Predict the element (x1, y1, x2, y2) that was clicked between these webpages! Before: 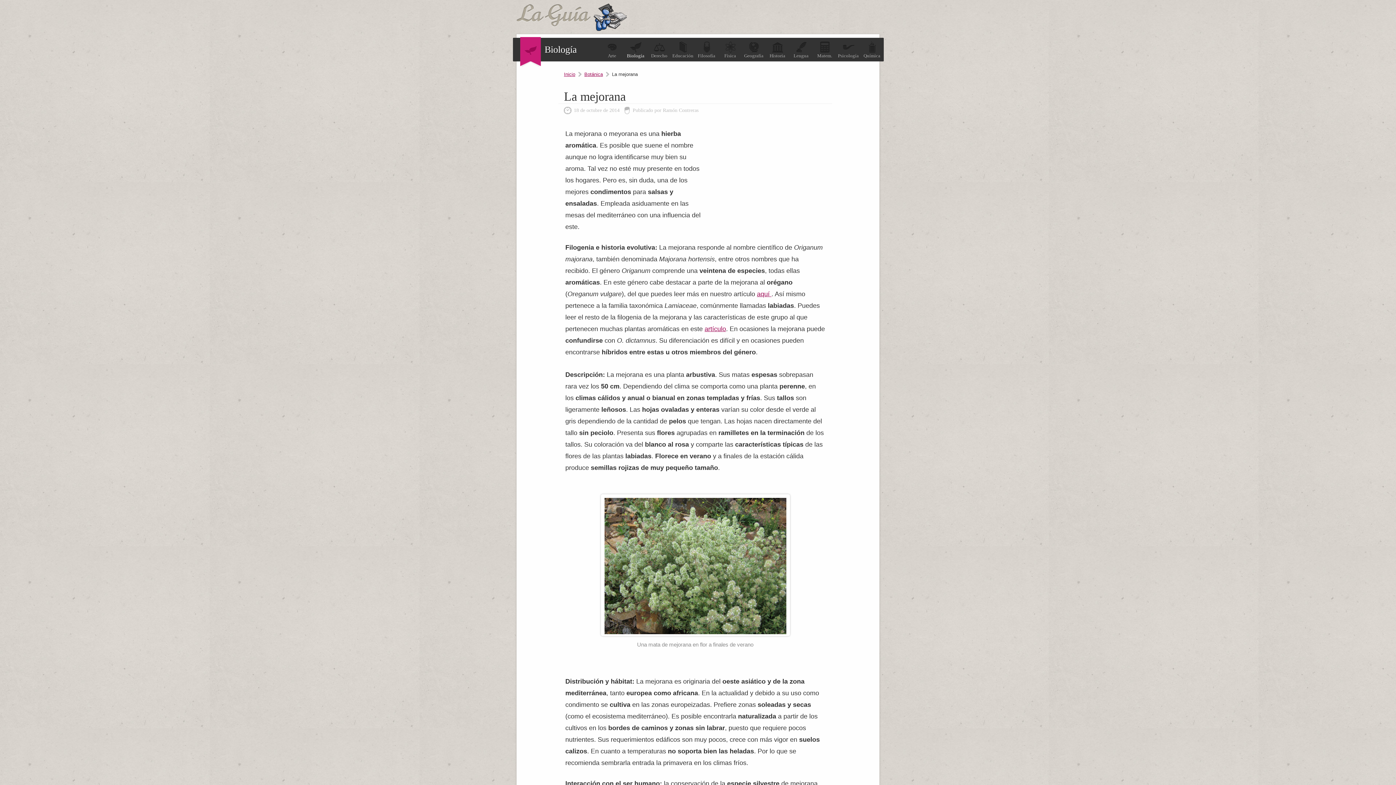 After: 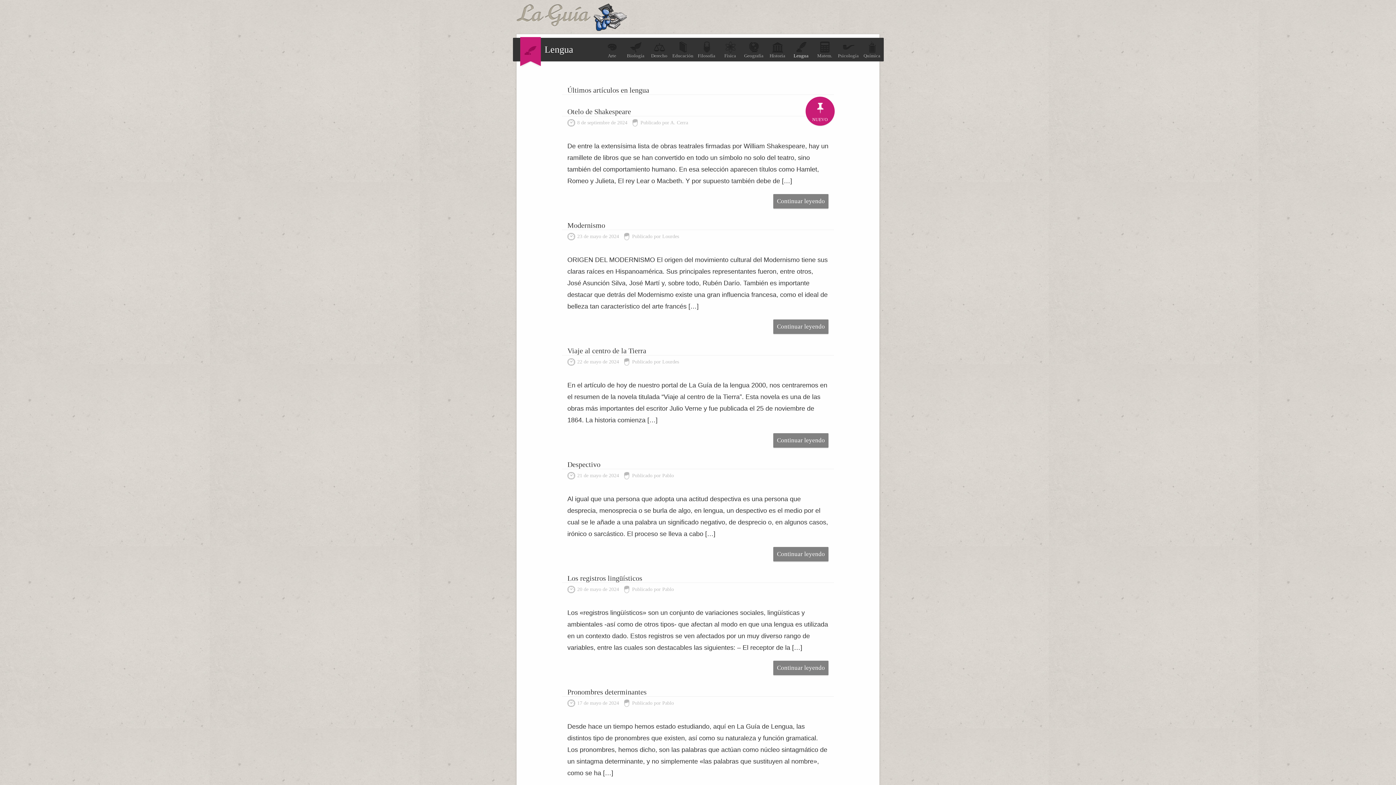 Action: label: Lengua bbox: (789, 41, 813, 58)